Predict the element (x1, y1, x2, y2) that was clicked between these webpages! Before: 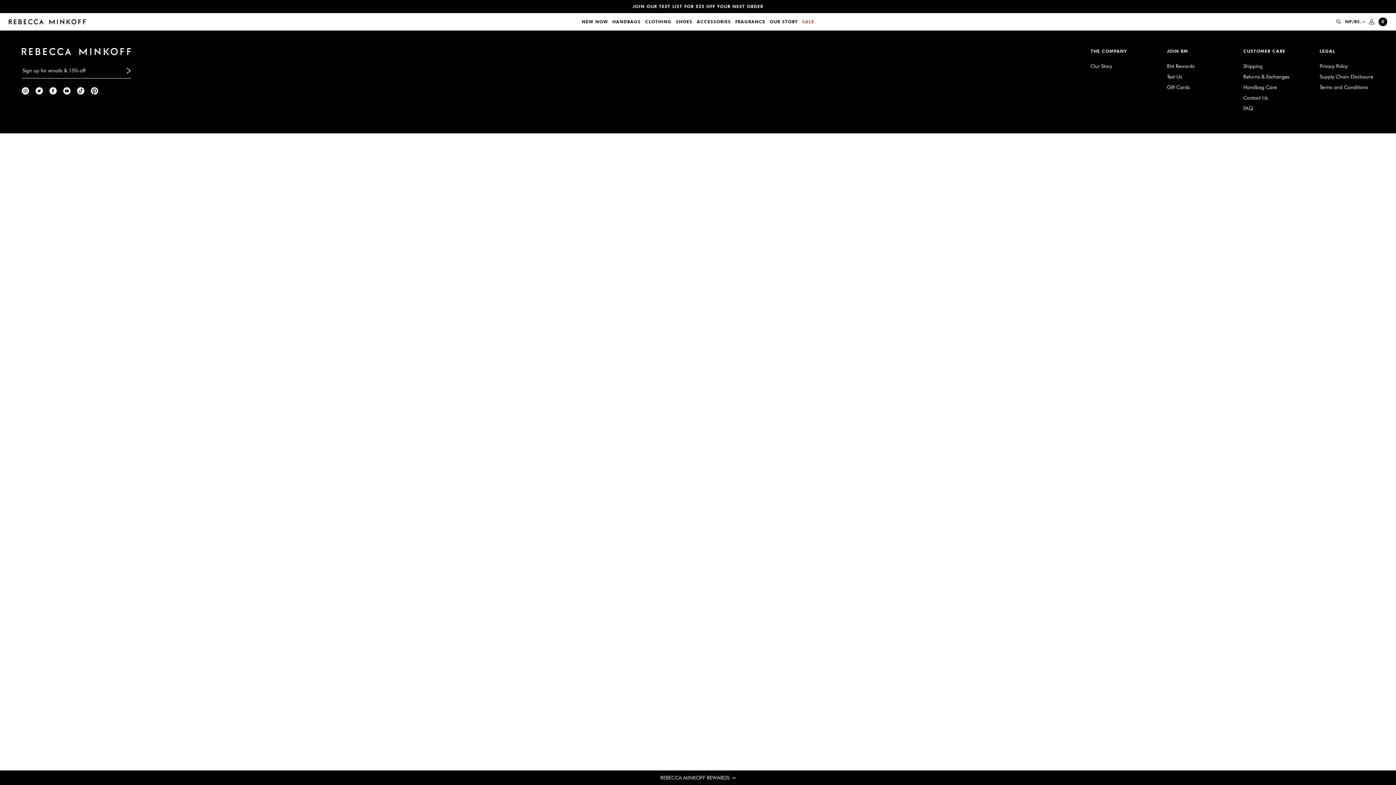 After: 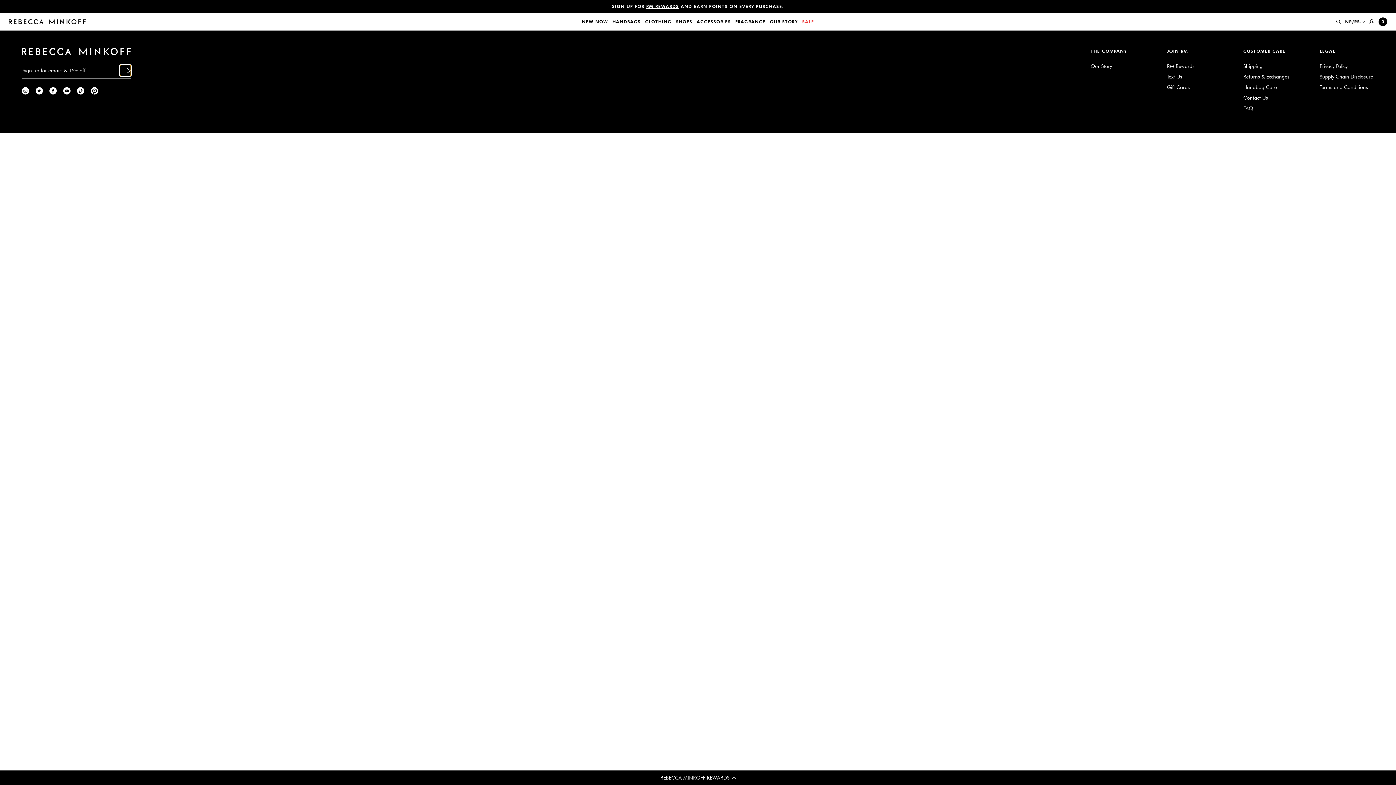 Action: bbox: (120, 65, 130, 76) label: Submit email